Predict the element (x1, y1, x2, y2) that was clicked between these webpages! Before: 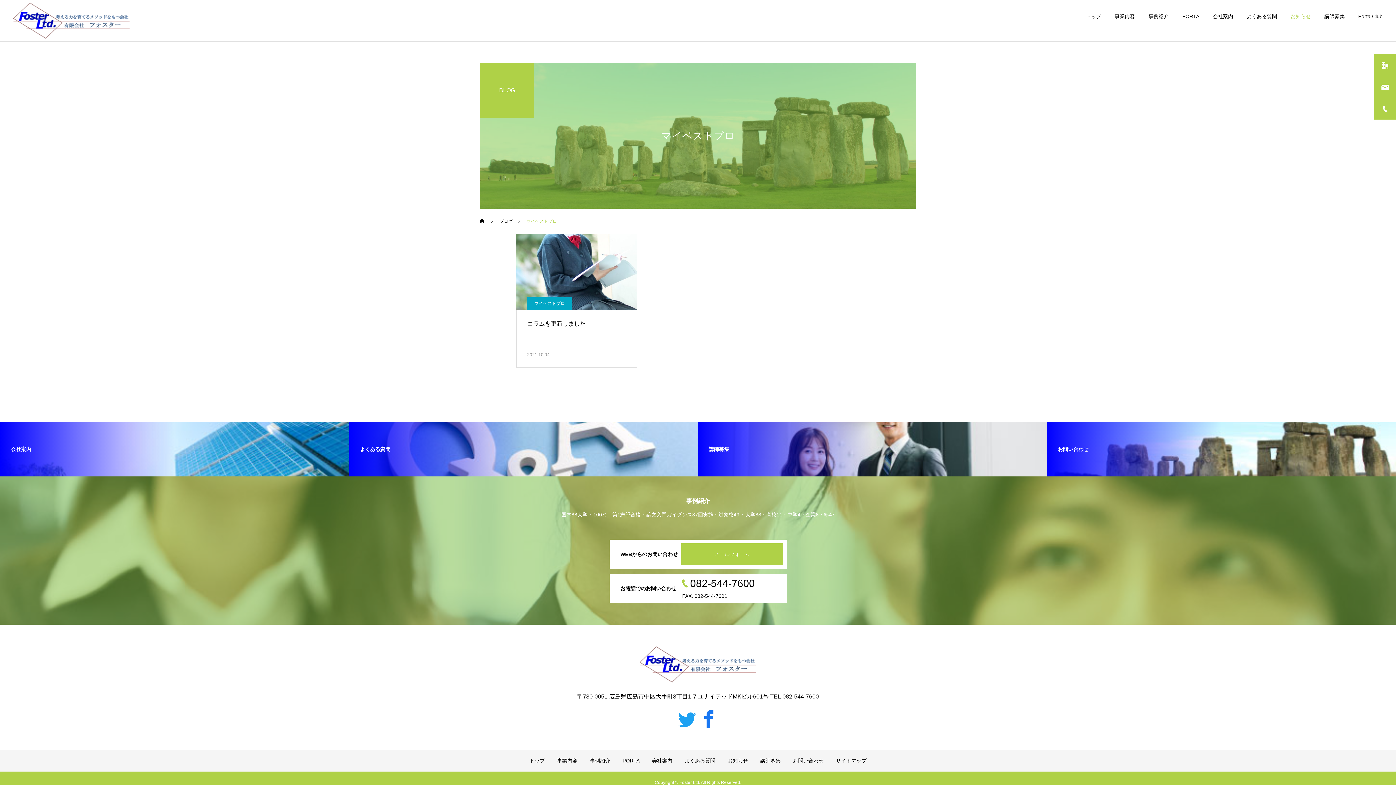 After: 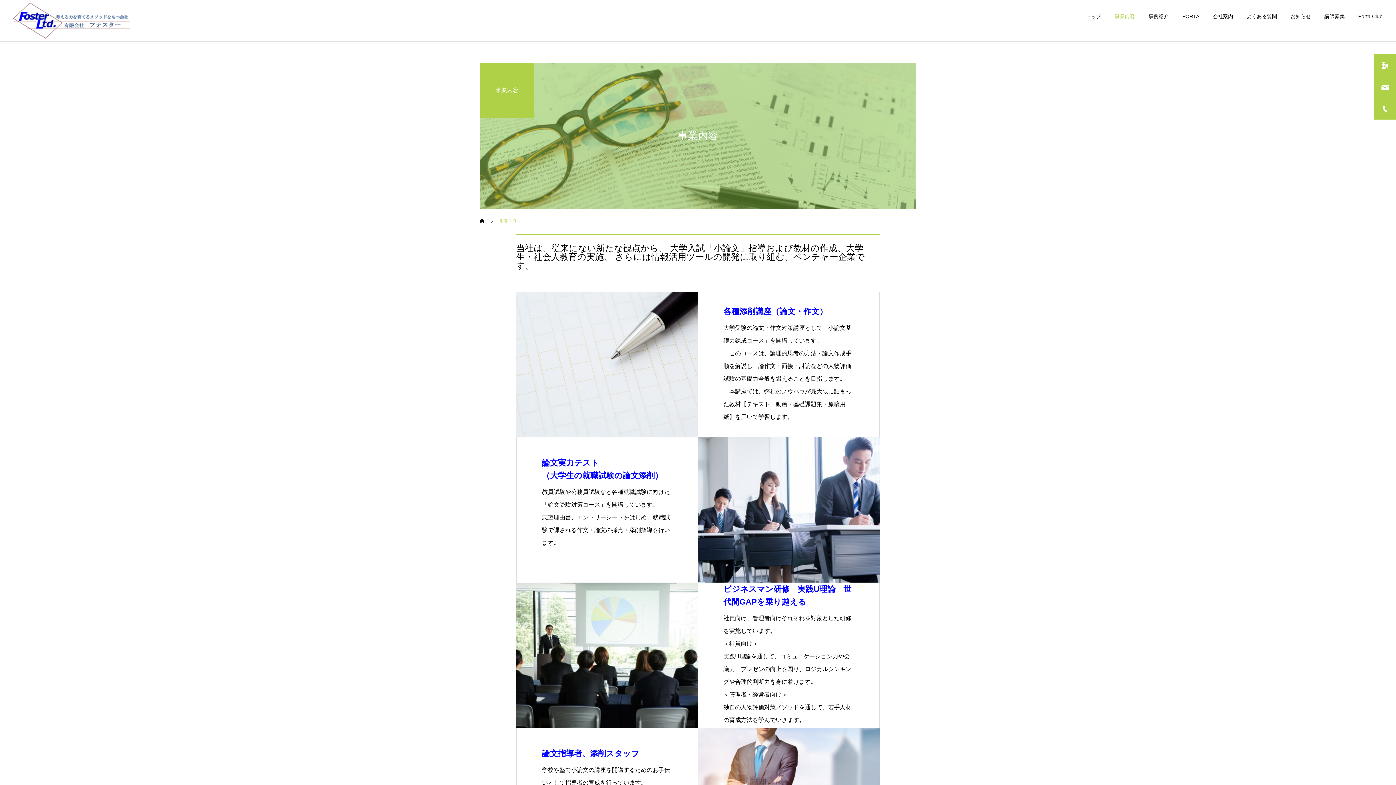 Action: bbox: (557, 758, 577, 764) label: 事業内容